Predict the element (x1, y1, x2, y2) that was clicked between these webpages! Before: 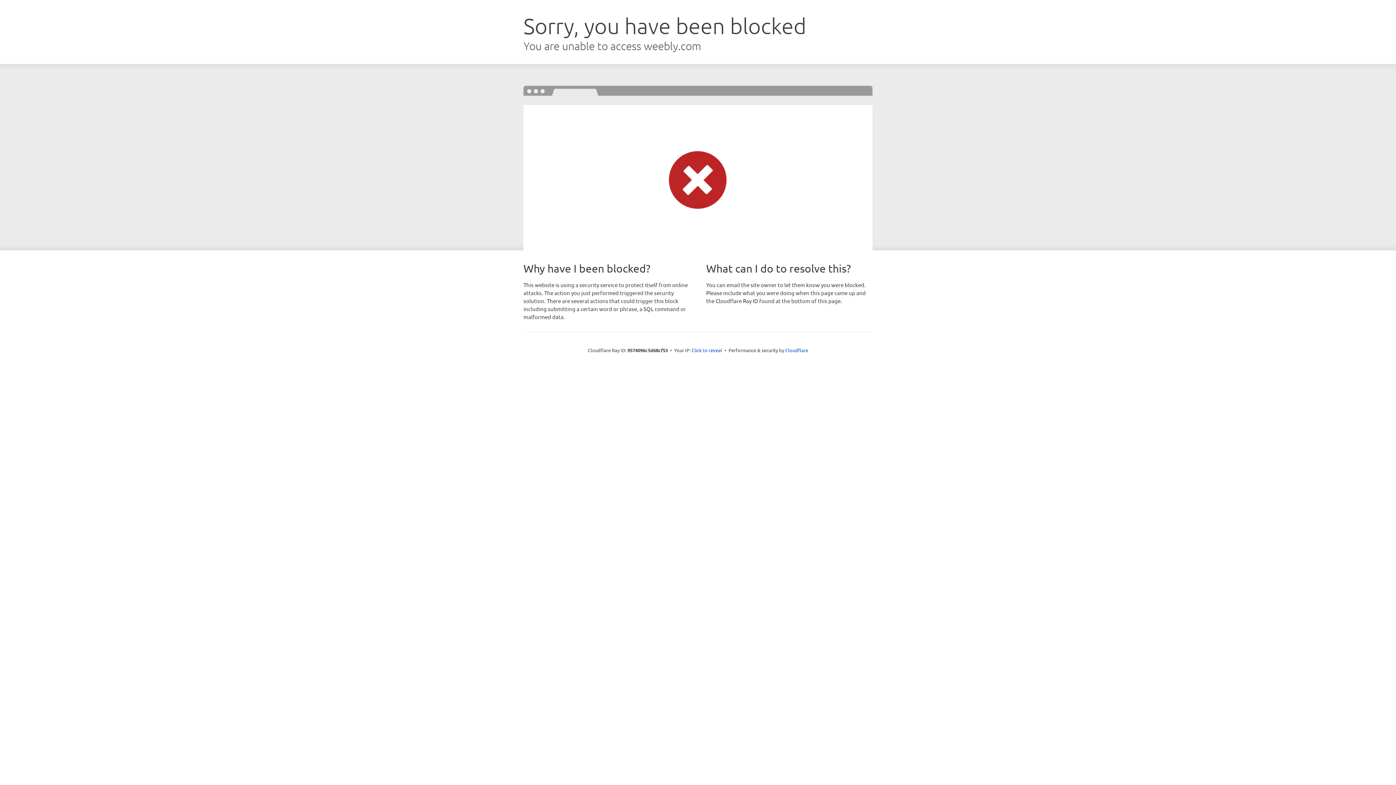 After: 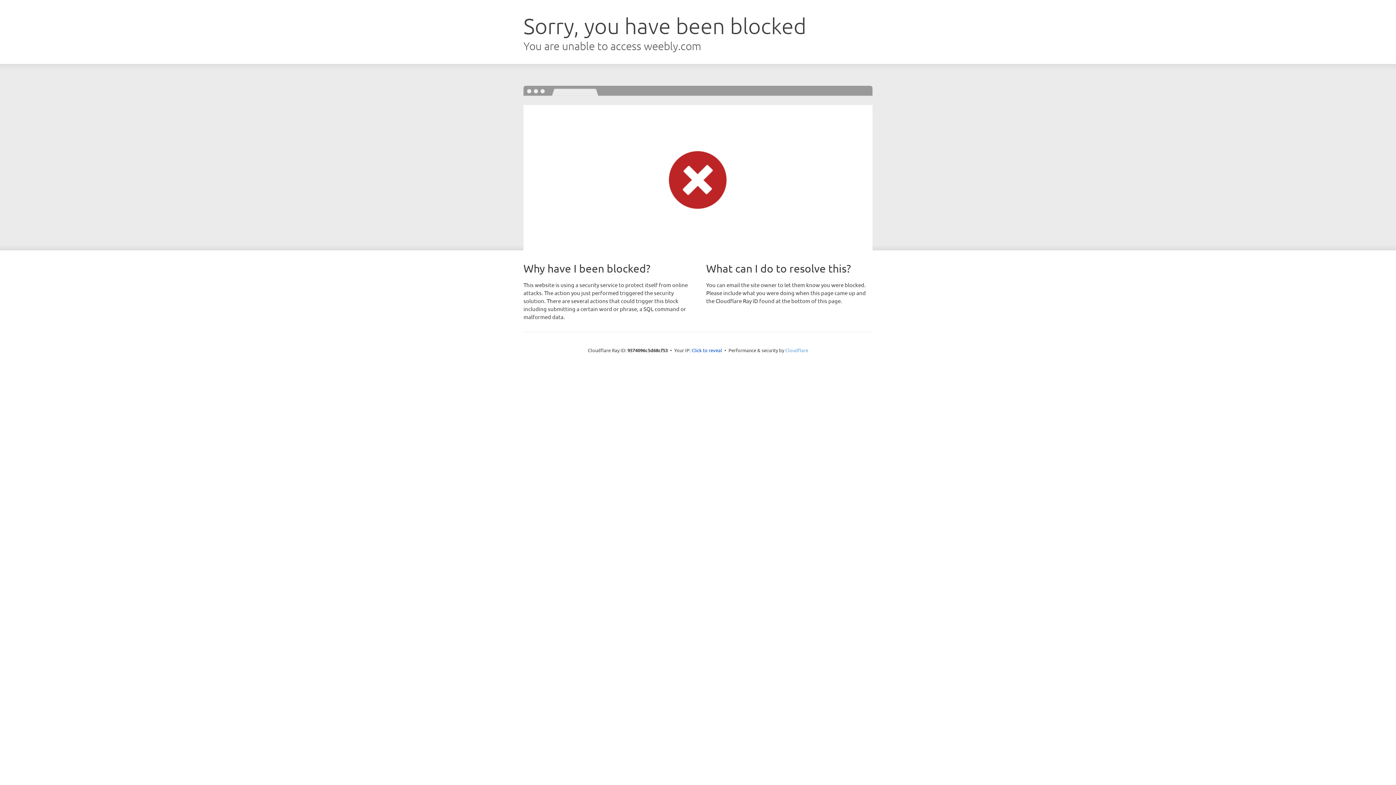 Action: label: Cloudflare bbox: (785, 347, 808, 353)